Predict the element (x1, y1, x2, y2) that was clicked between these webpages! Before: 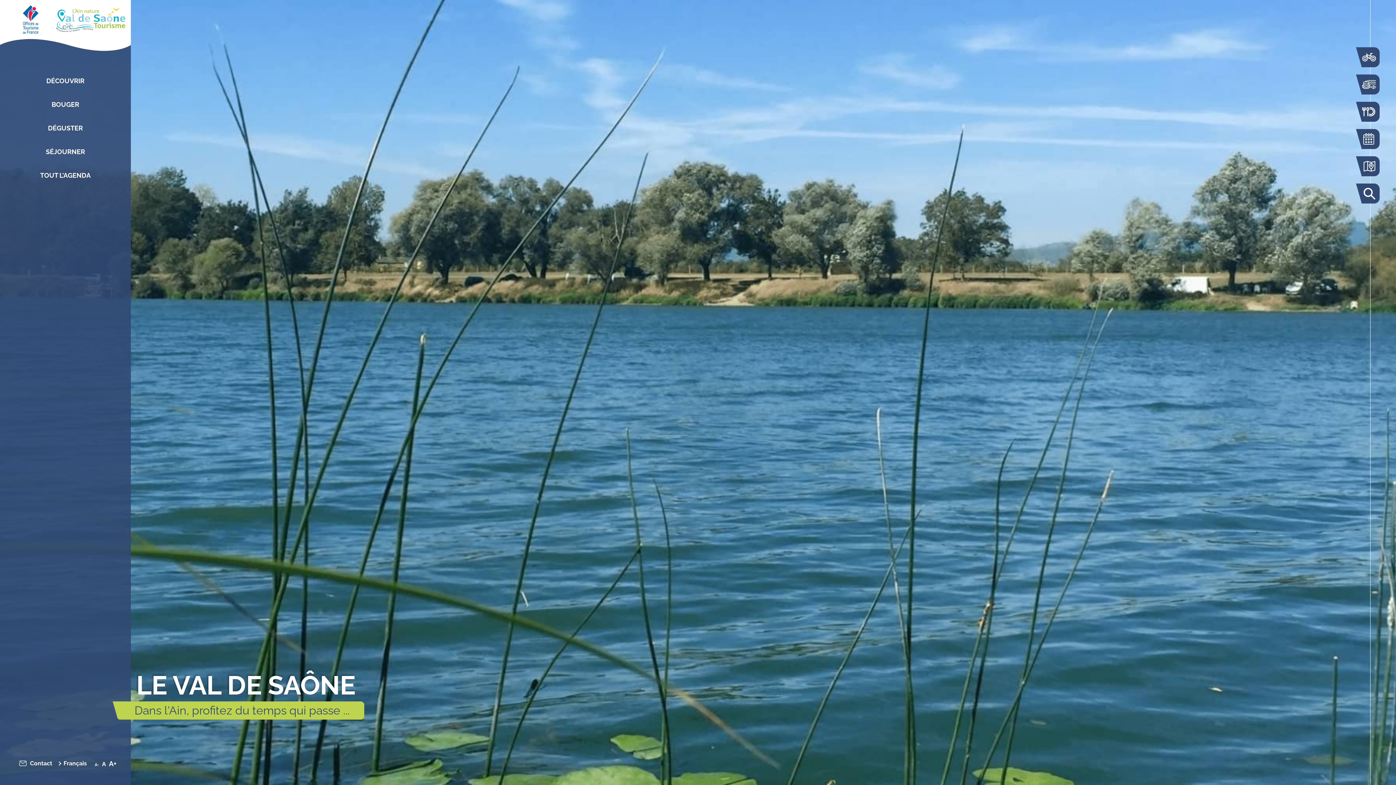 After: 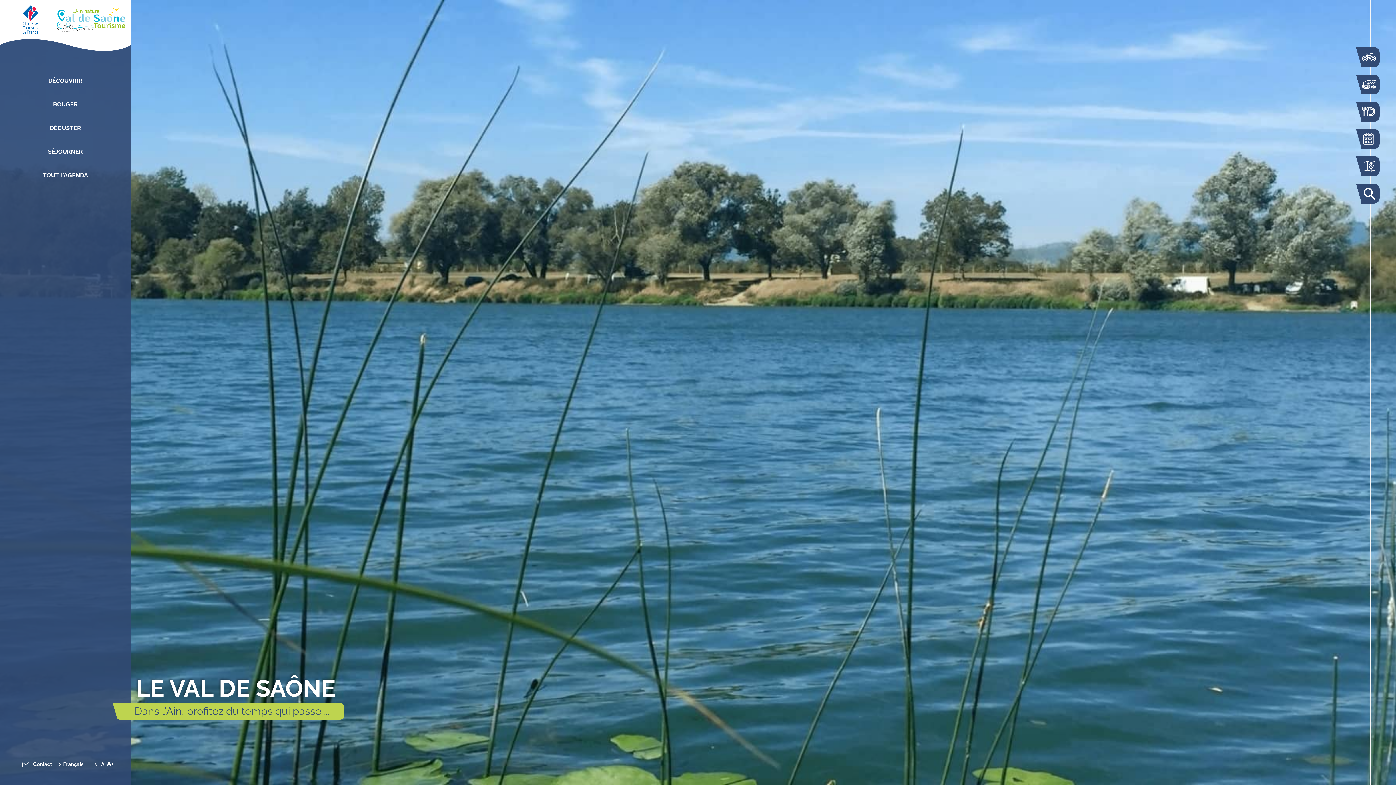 Action: label: A bbox: (94, 762, 99, 767)